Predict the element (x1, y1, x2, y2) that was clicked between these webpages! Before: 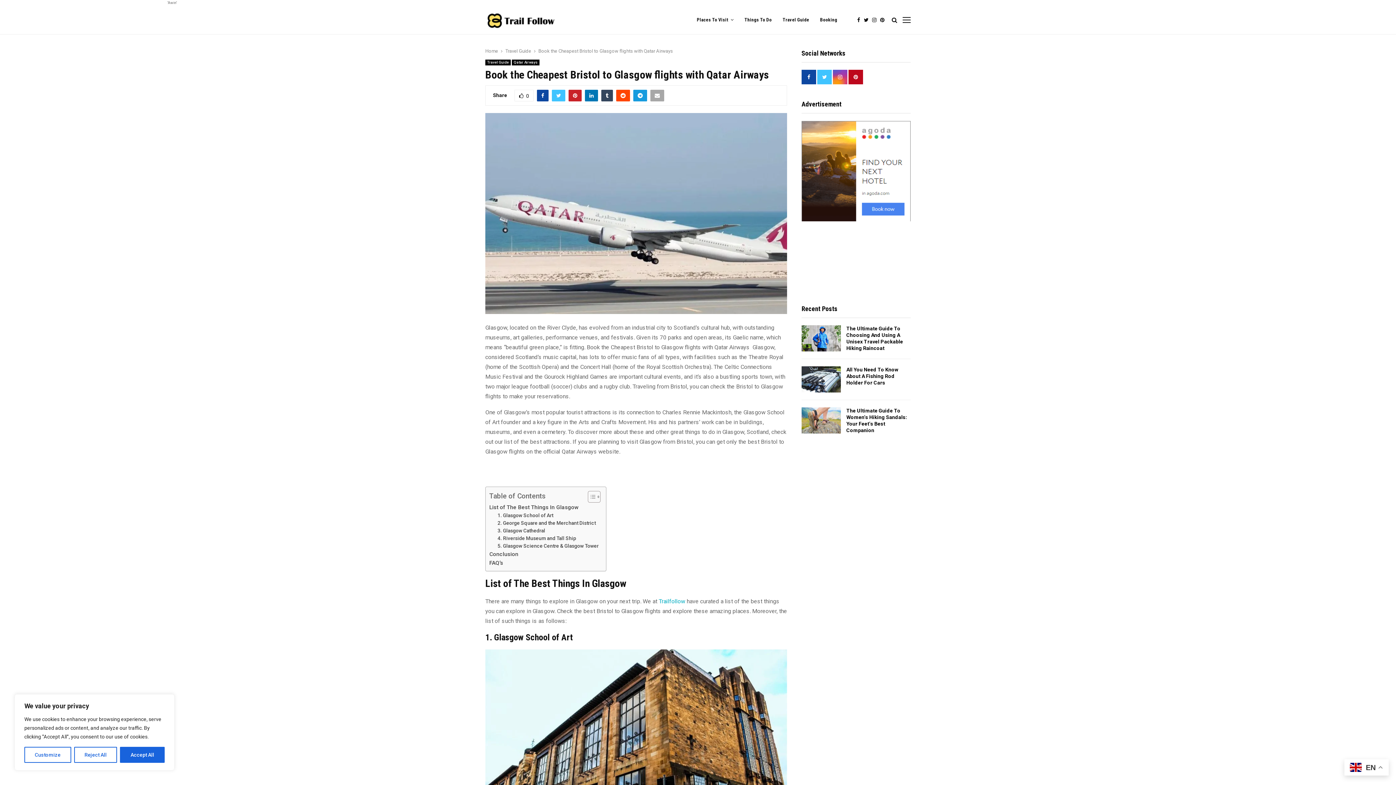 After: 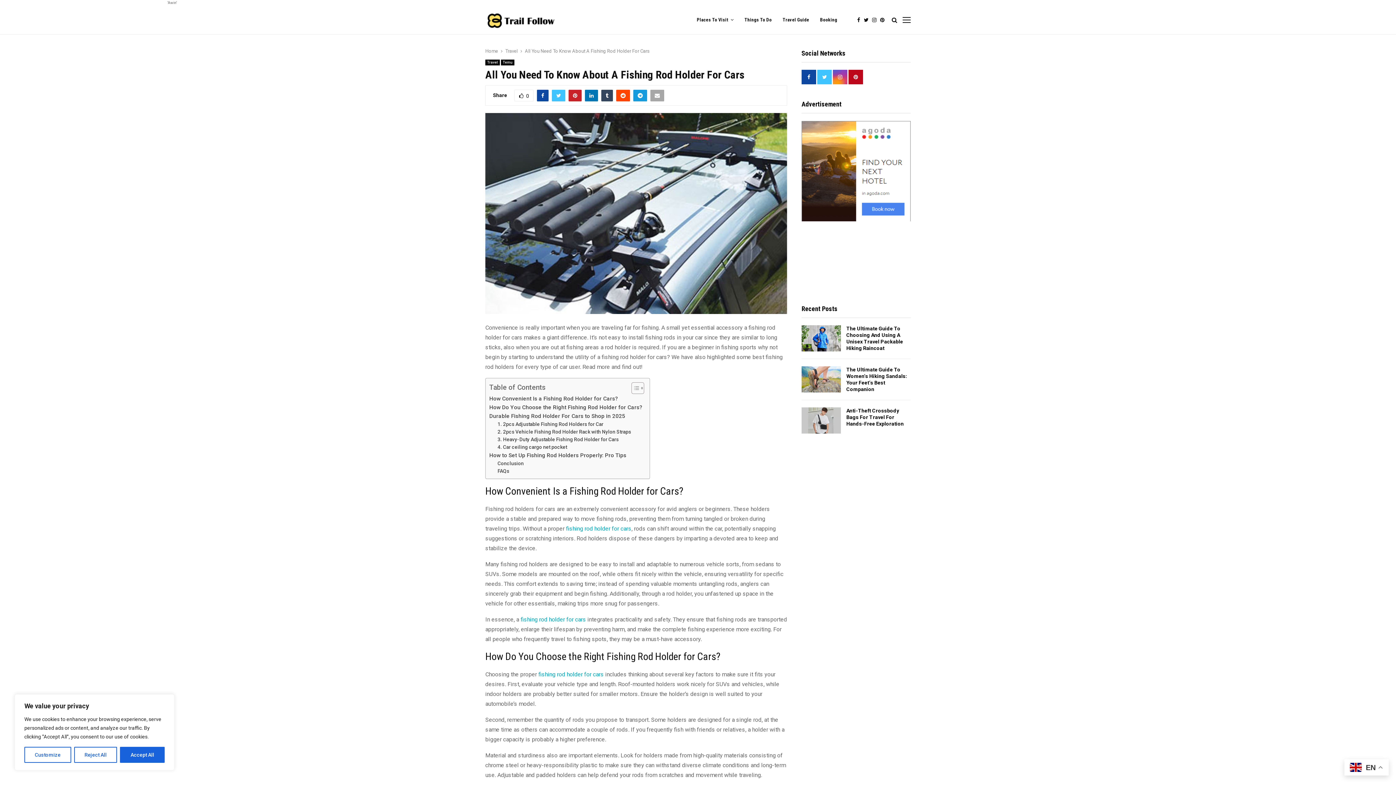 Action: bbox: (801, 366, 841, 392)